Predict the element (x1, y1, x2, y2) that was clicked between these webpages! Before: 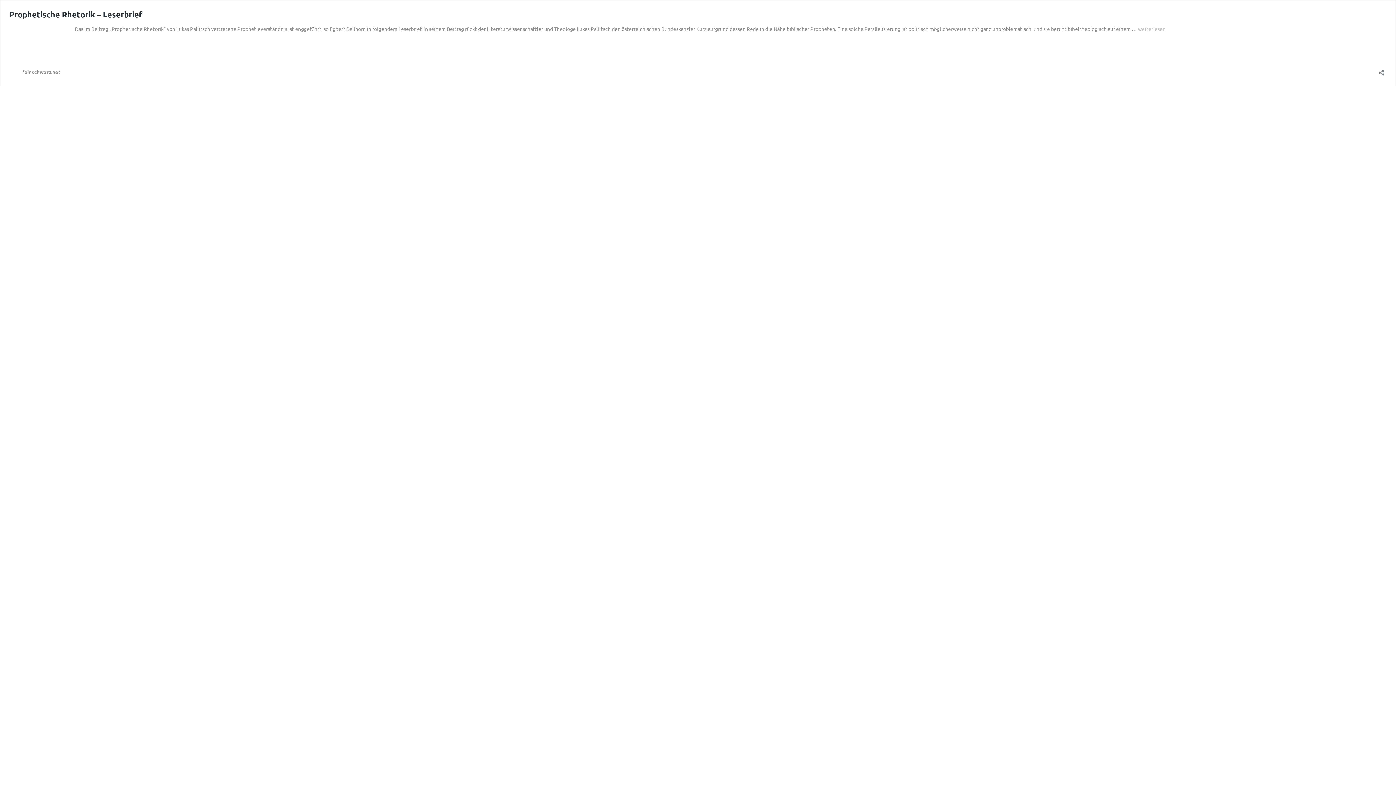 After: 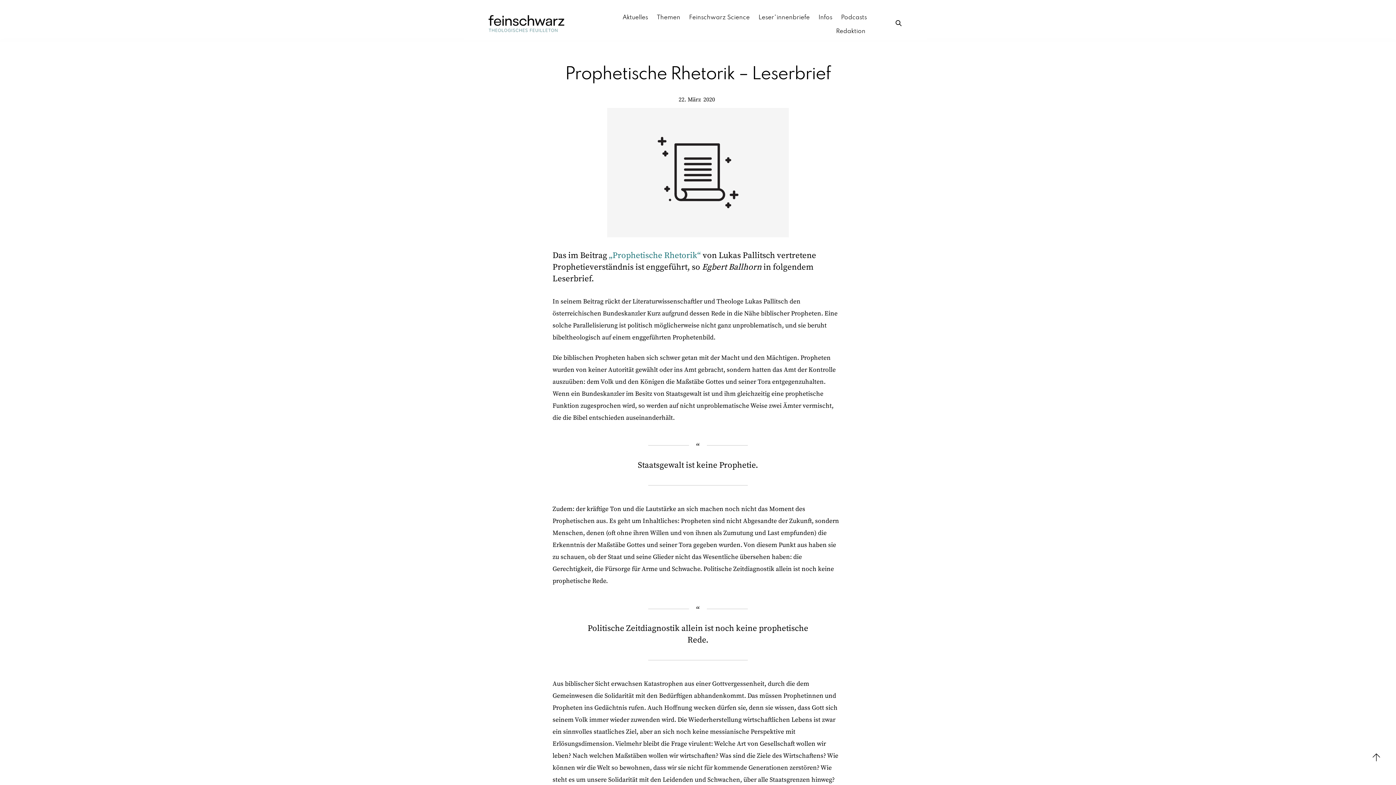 Action: bbox: (9, 53, 67, 59)